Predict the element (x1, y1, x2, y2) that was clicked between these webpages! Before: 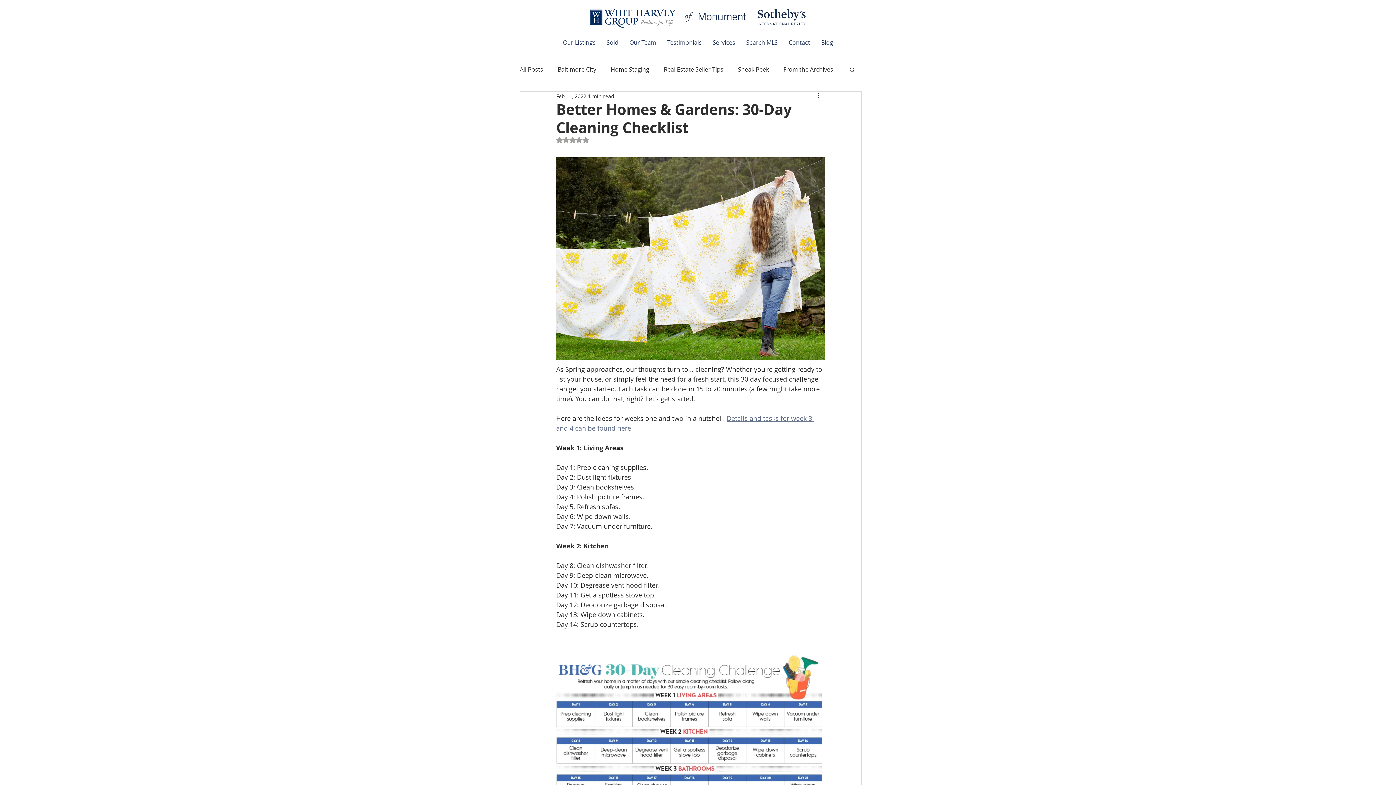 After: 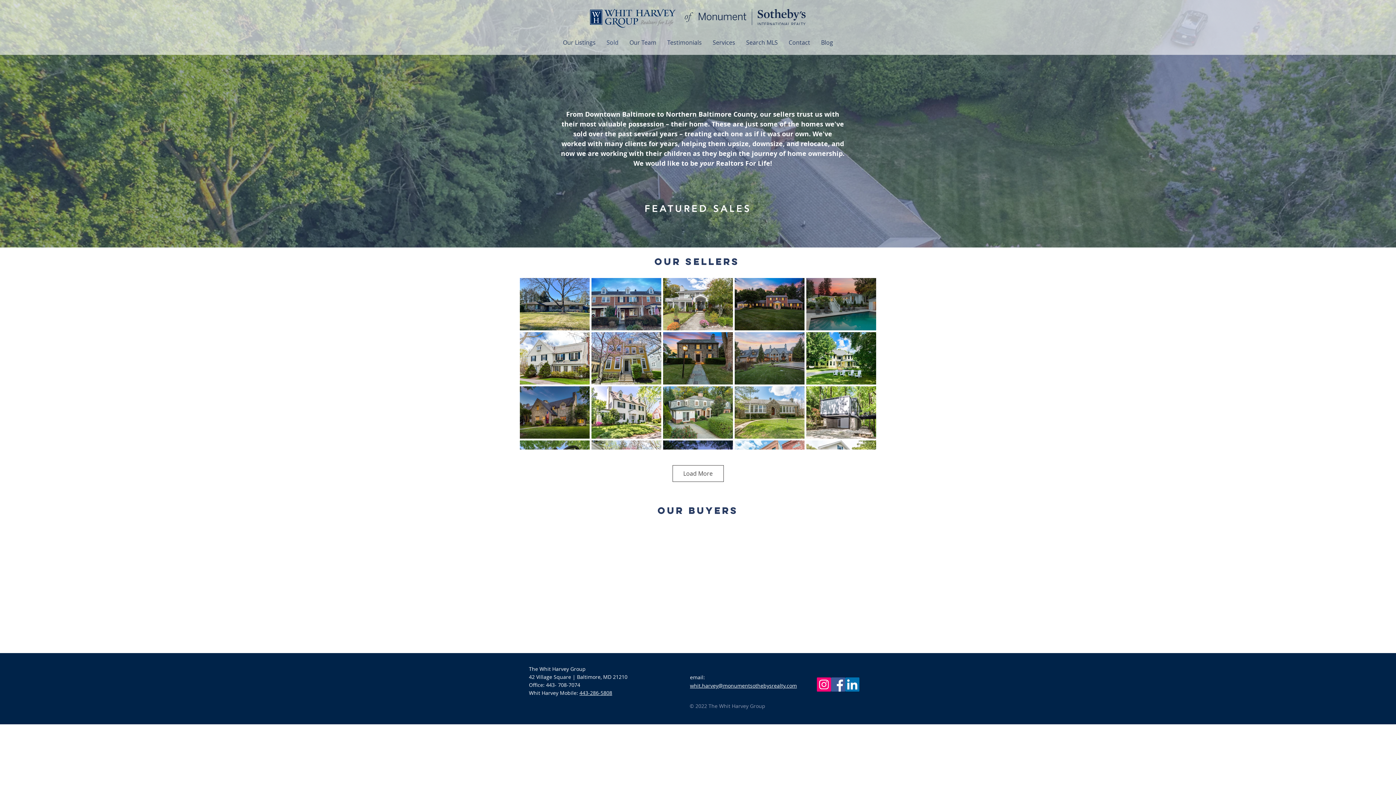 Action: label: Sold bbox: (601, 37, 624, 48)